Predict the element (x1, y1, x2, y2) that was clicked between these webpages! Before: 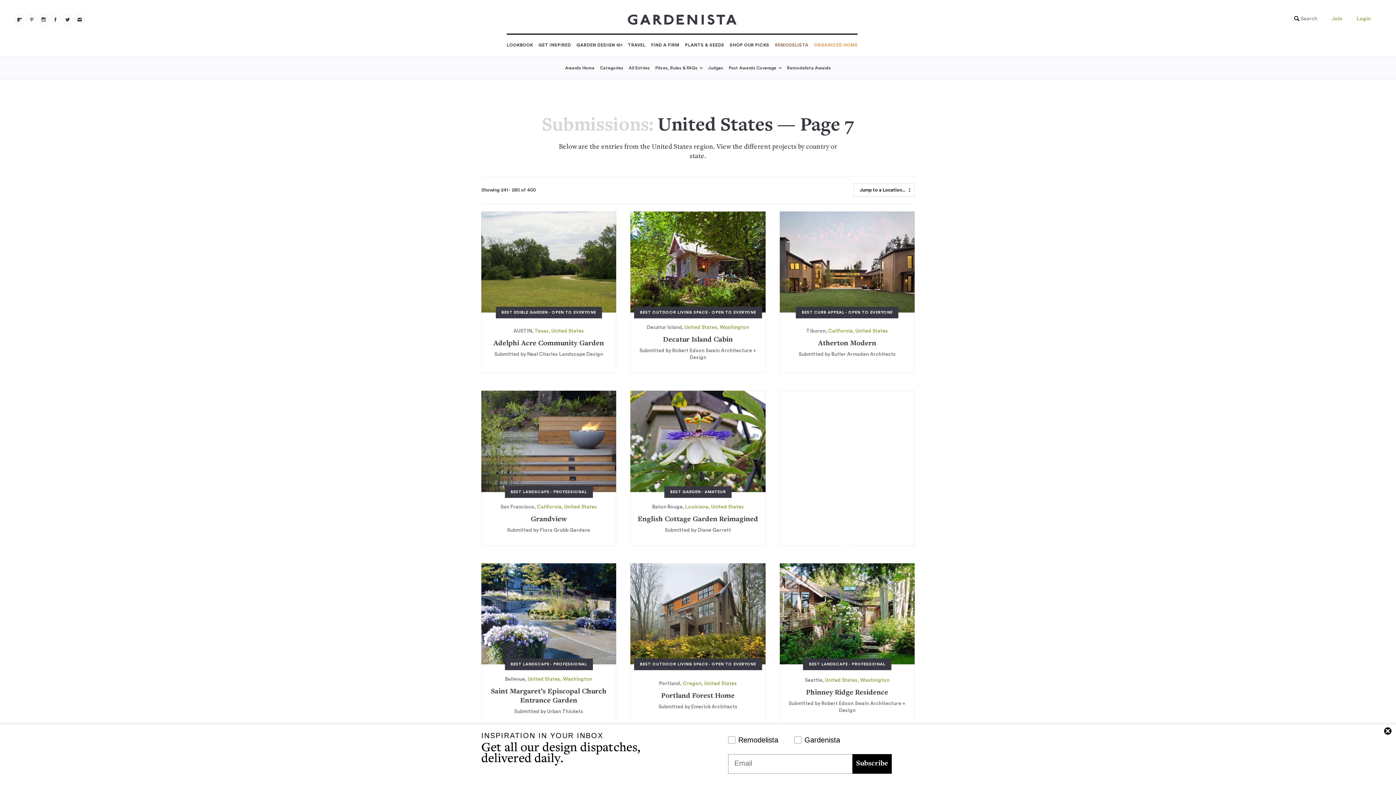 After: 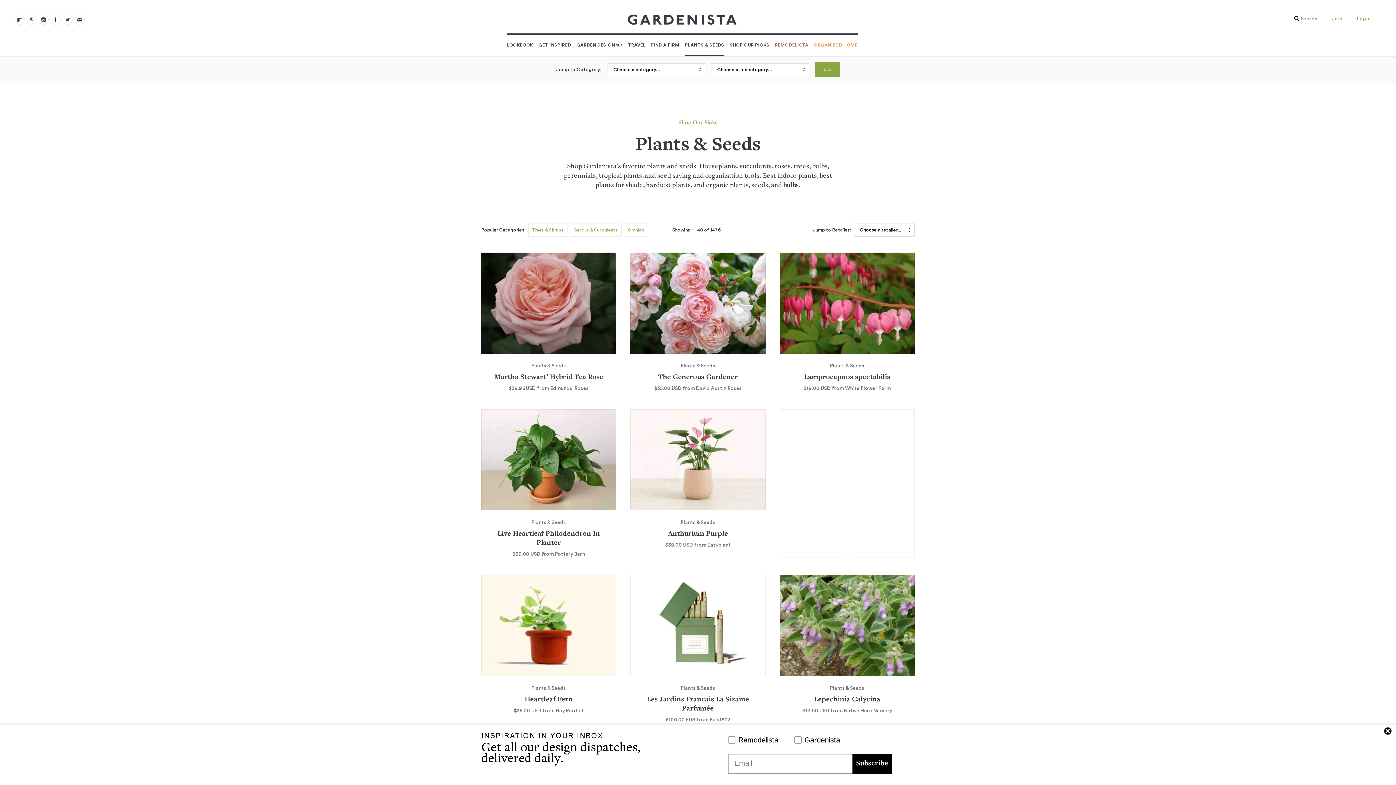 Action: bbox: (685, 34, 724, 56) label: PLANTS & SEEDS